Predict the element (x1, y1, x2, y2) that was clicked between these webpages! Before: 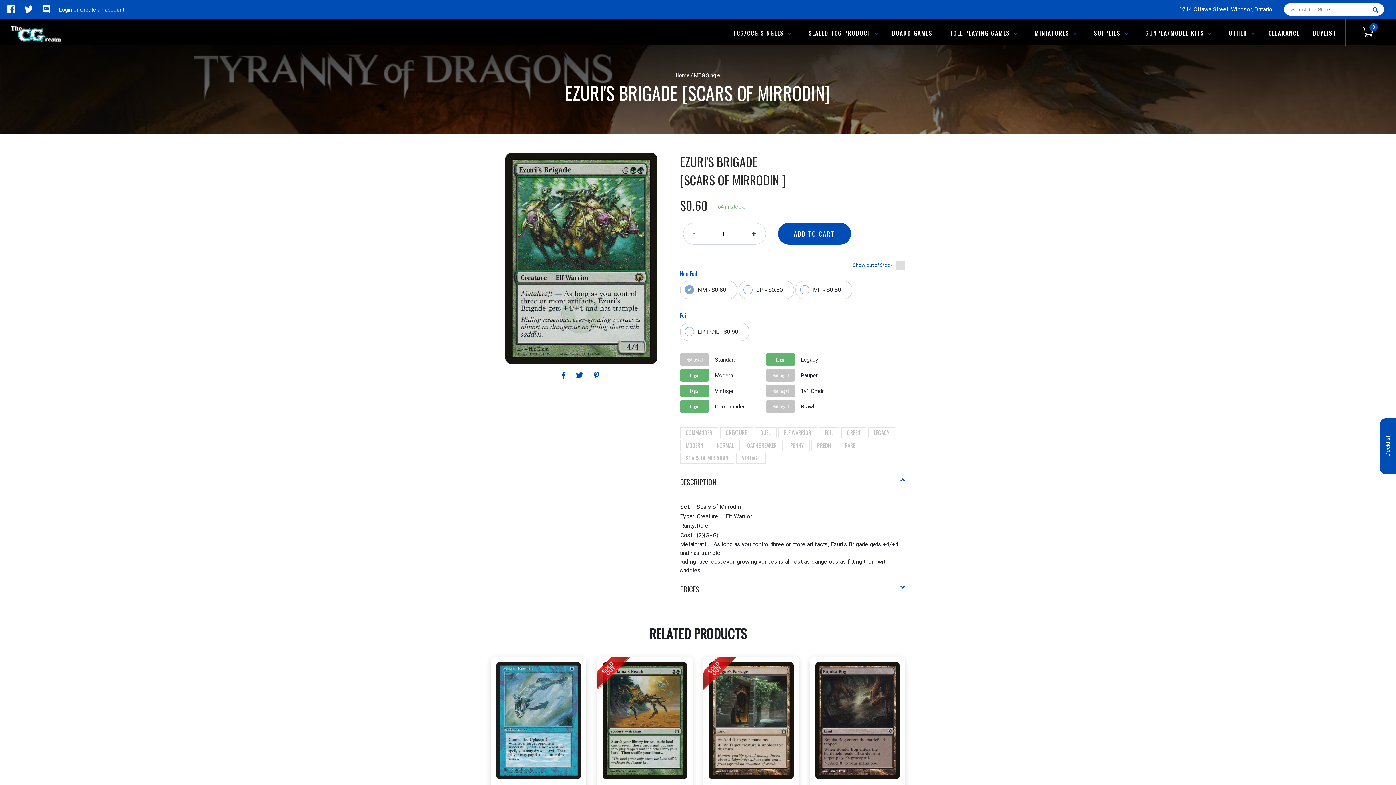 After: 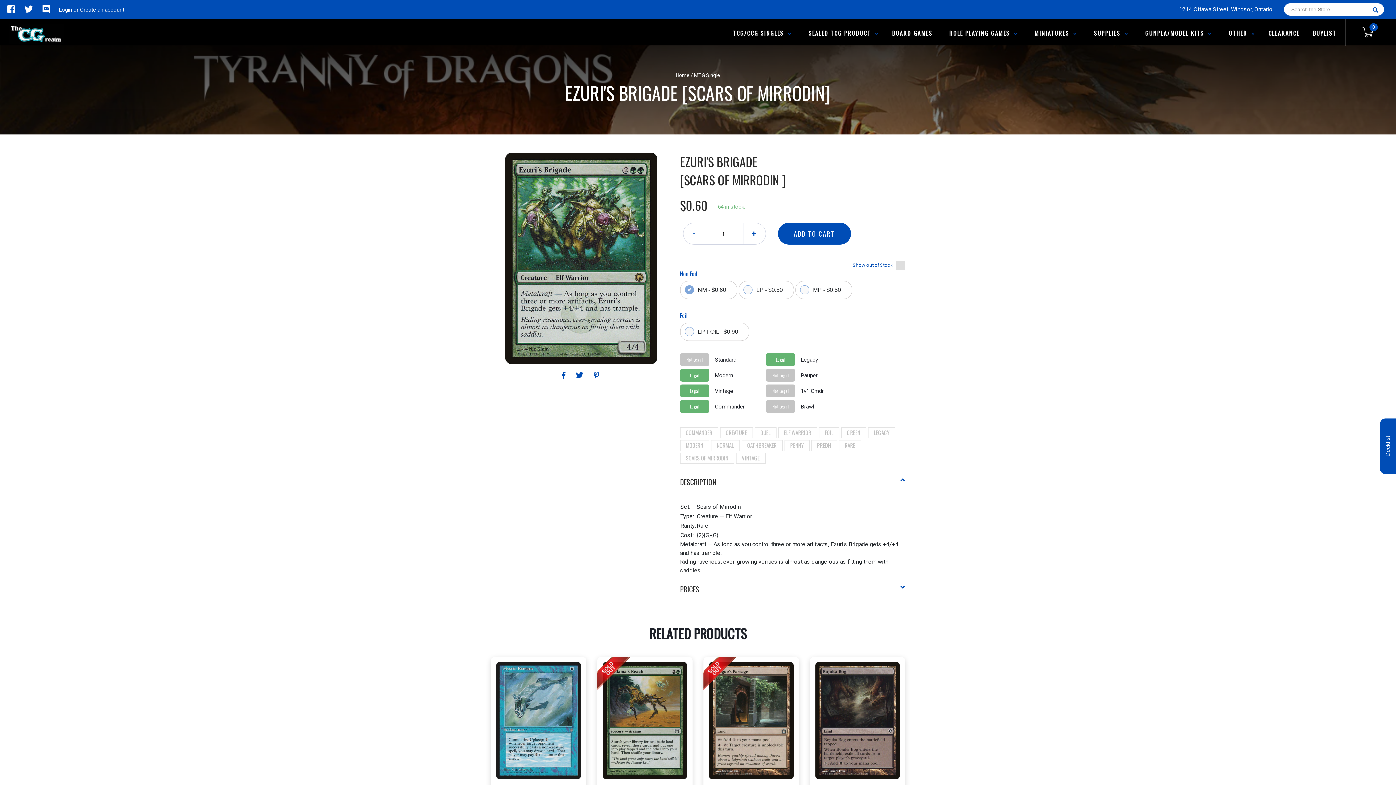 Action: label:   bbox: (576, 371, 585, 380)